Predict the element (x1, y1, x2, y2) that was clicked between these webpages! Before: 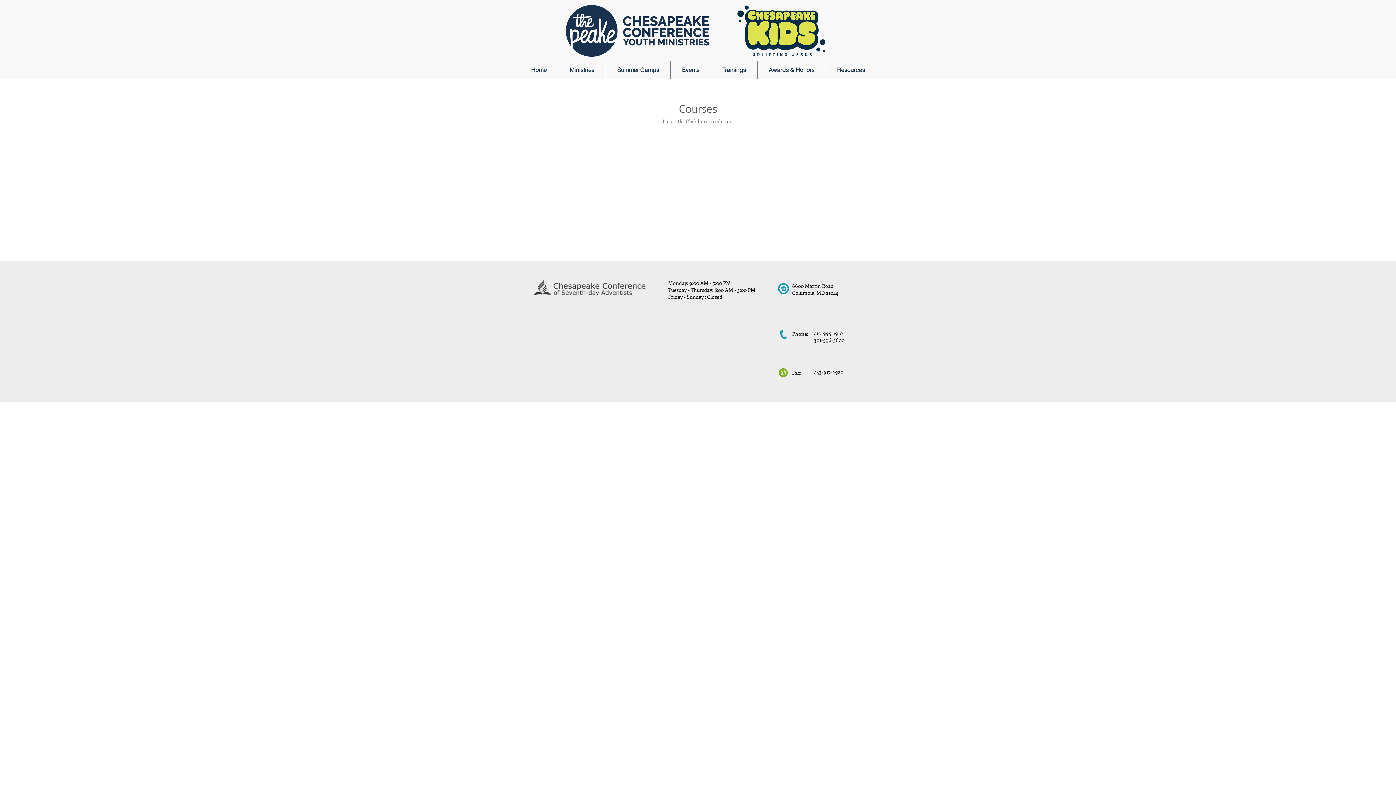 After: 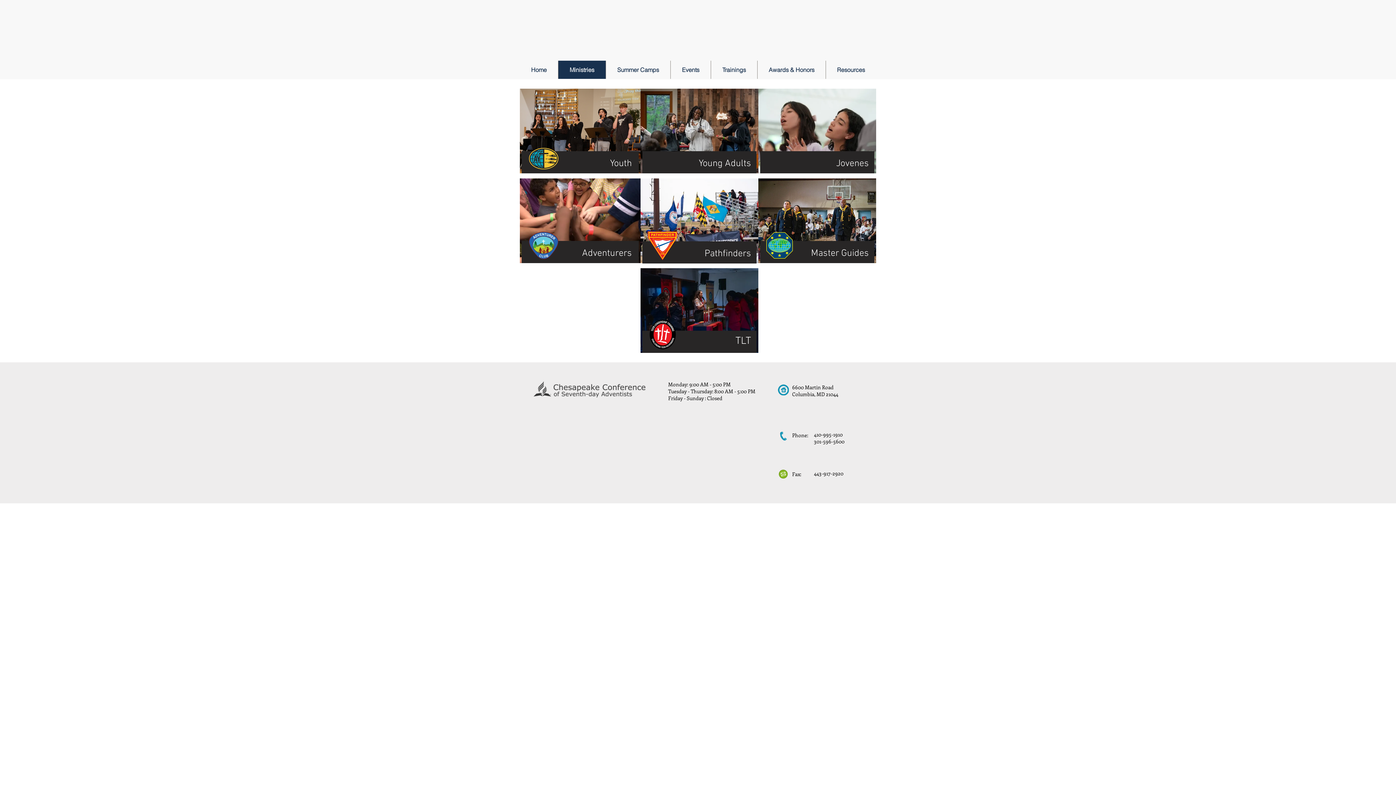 Action: bbox: (558, 60, 605, 78) label: Ministries